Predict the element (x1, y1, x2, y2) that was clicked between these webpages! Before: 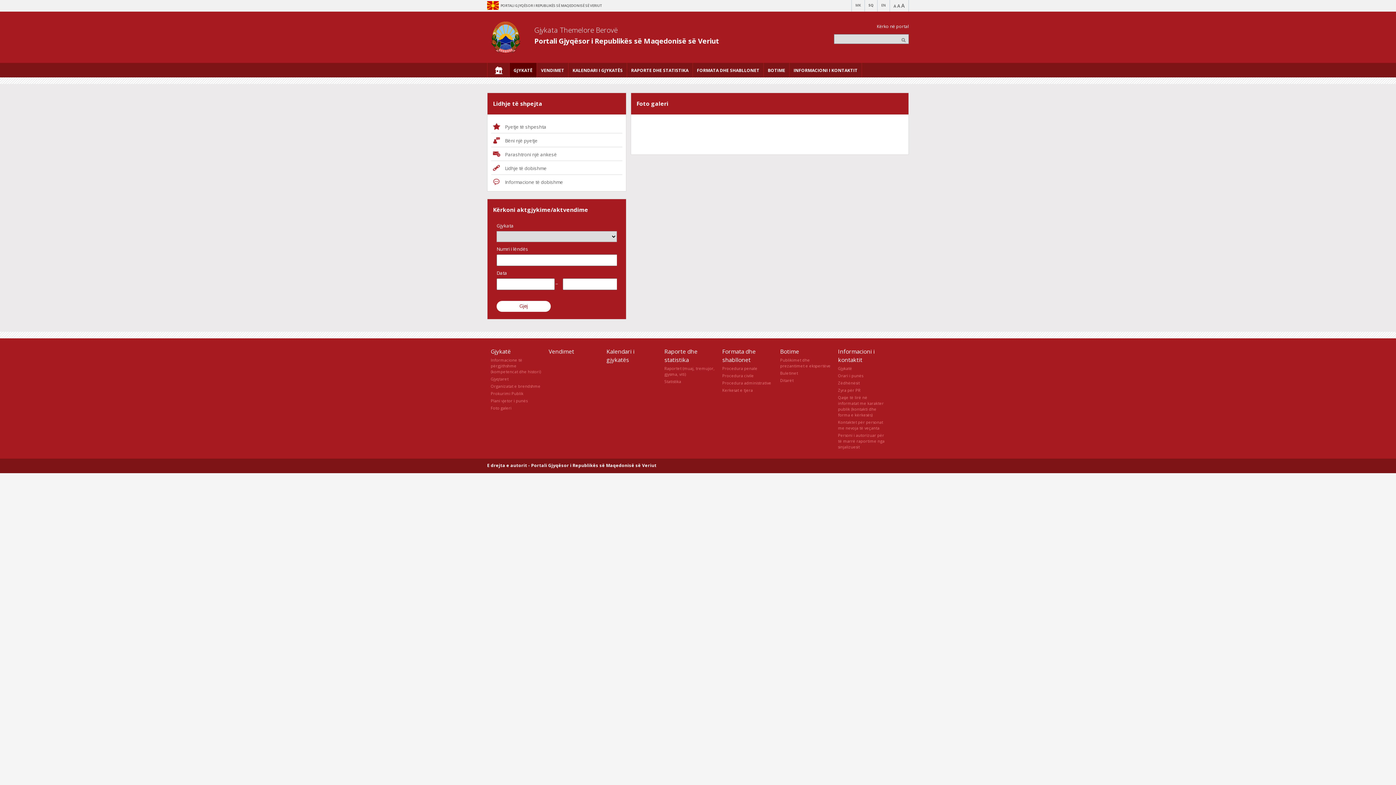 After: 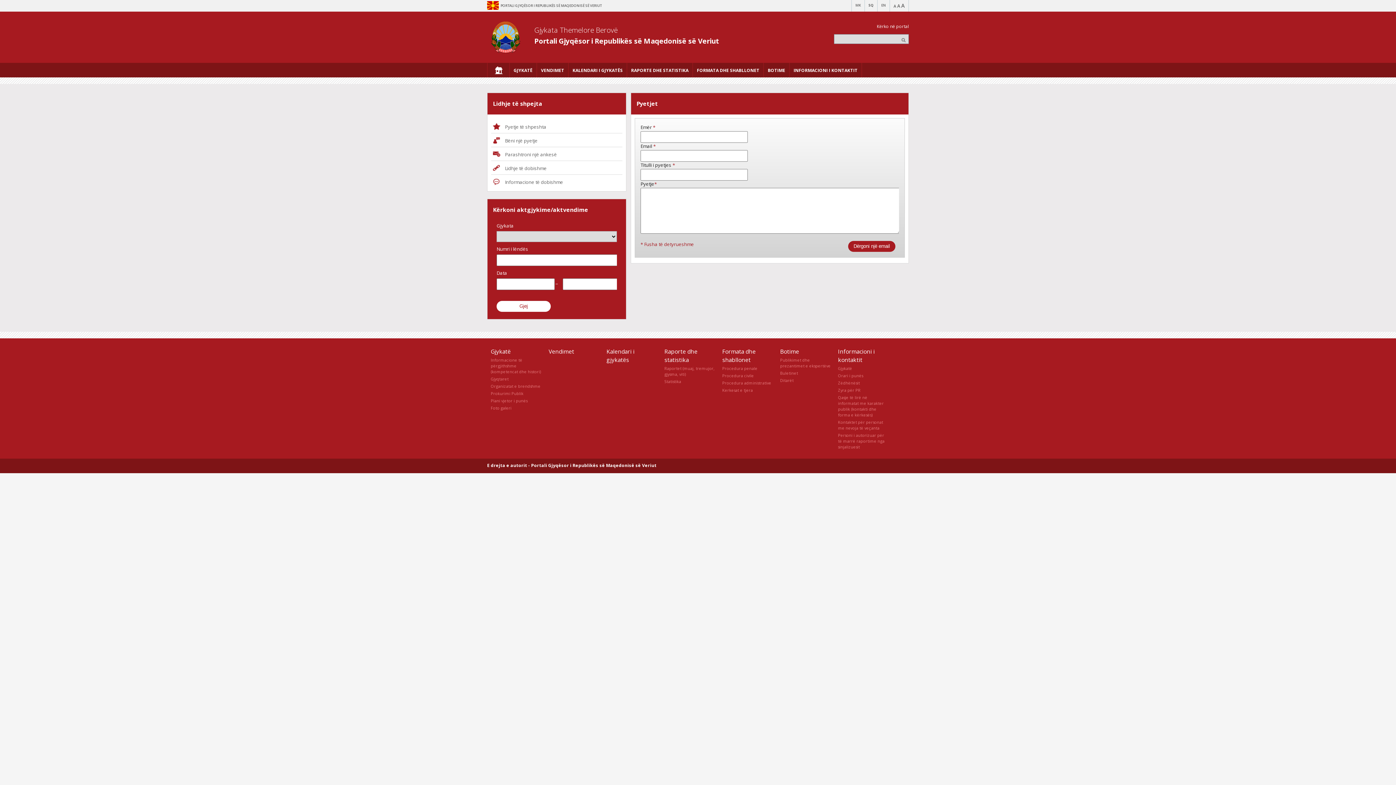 Action: bbox: (505, 137, 537, 143) label: Bëni një pyetje